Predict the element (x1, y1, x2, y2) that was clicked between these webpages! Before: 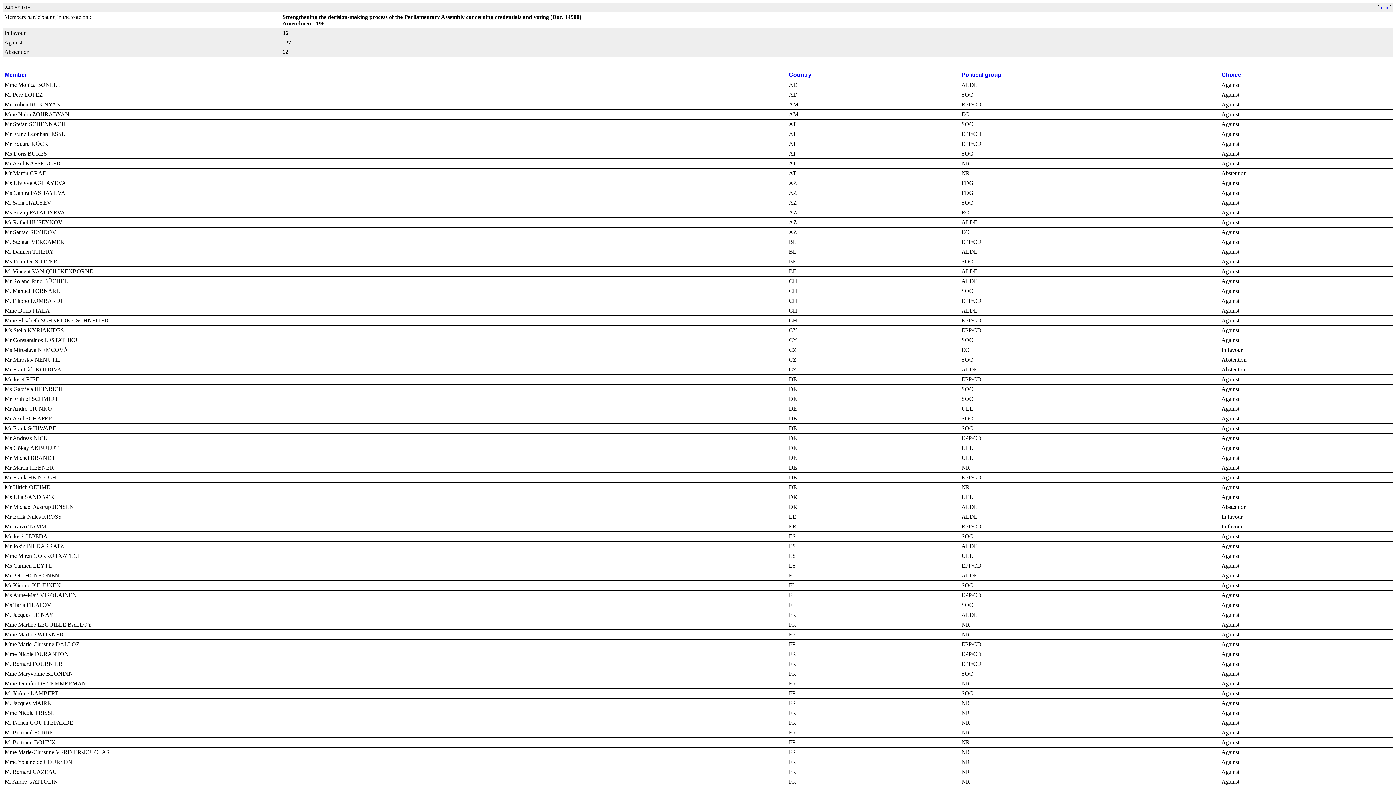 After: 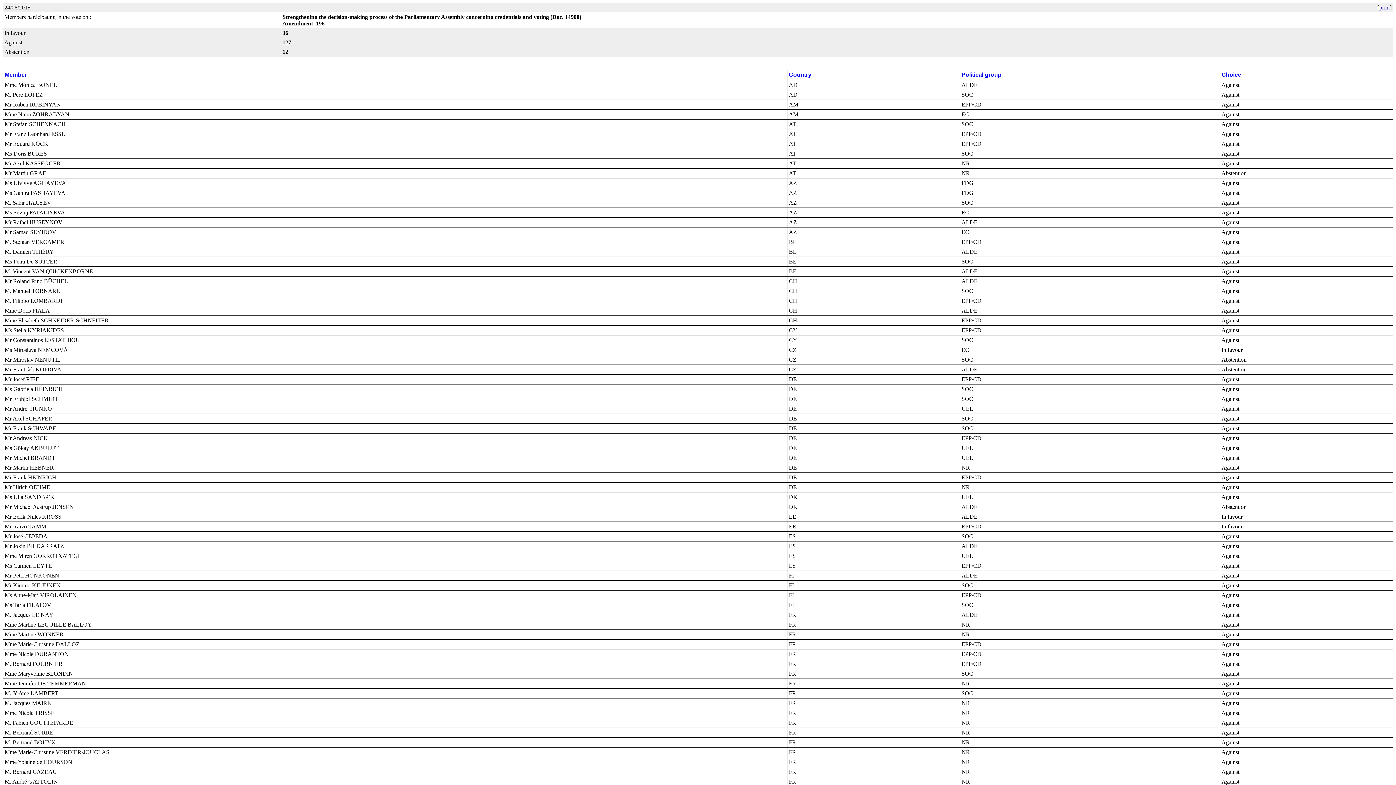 Action: bbox: (1379, 4, 1390, 10) label: print